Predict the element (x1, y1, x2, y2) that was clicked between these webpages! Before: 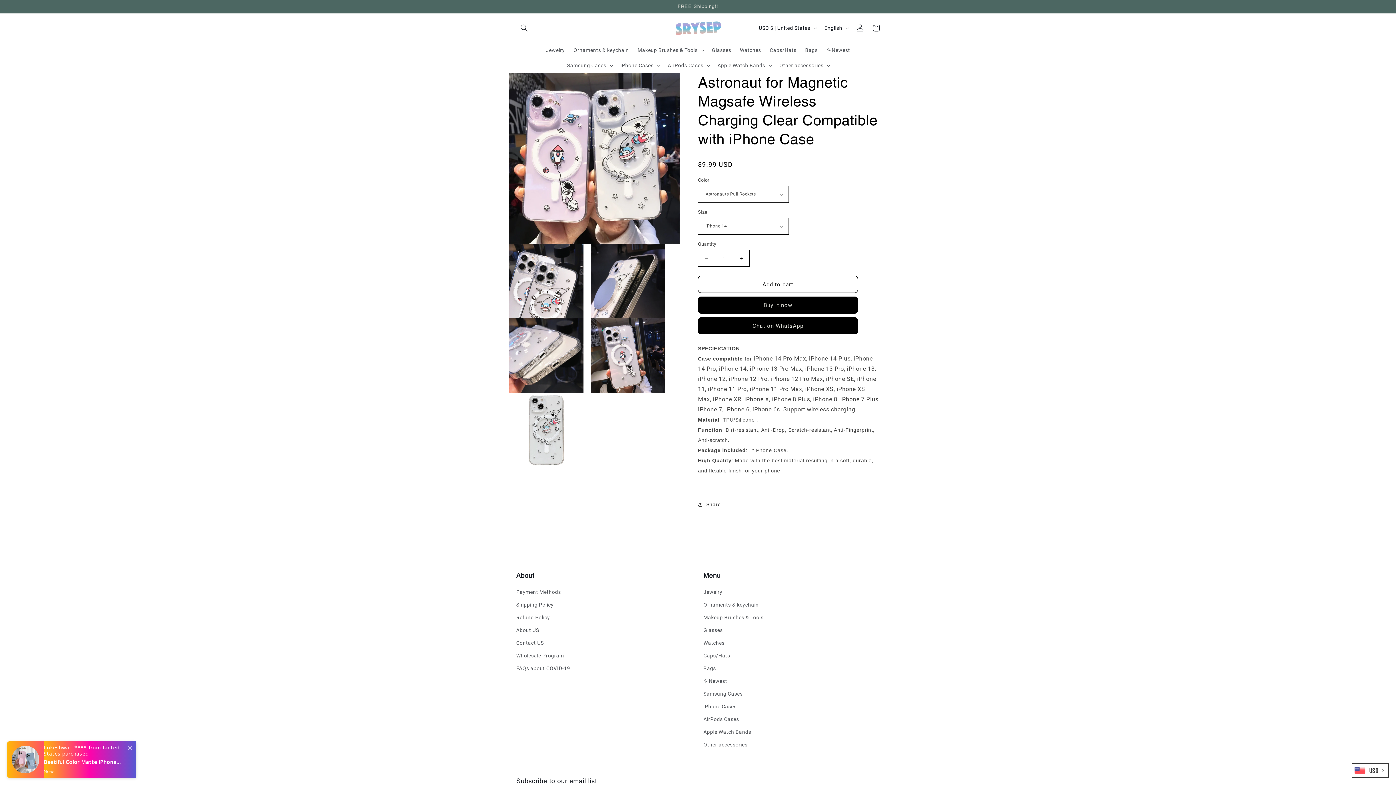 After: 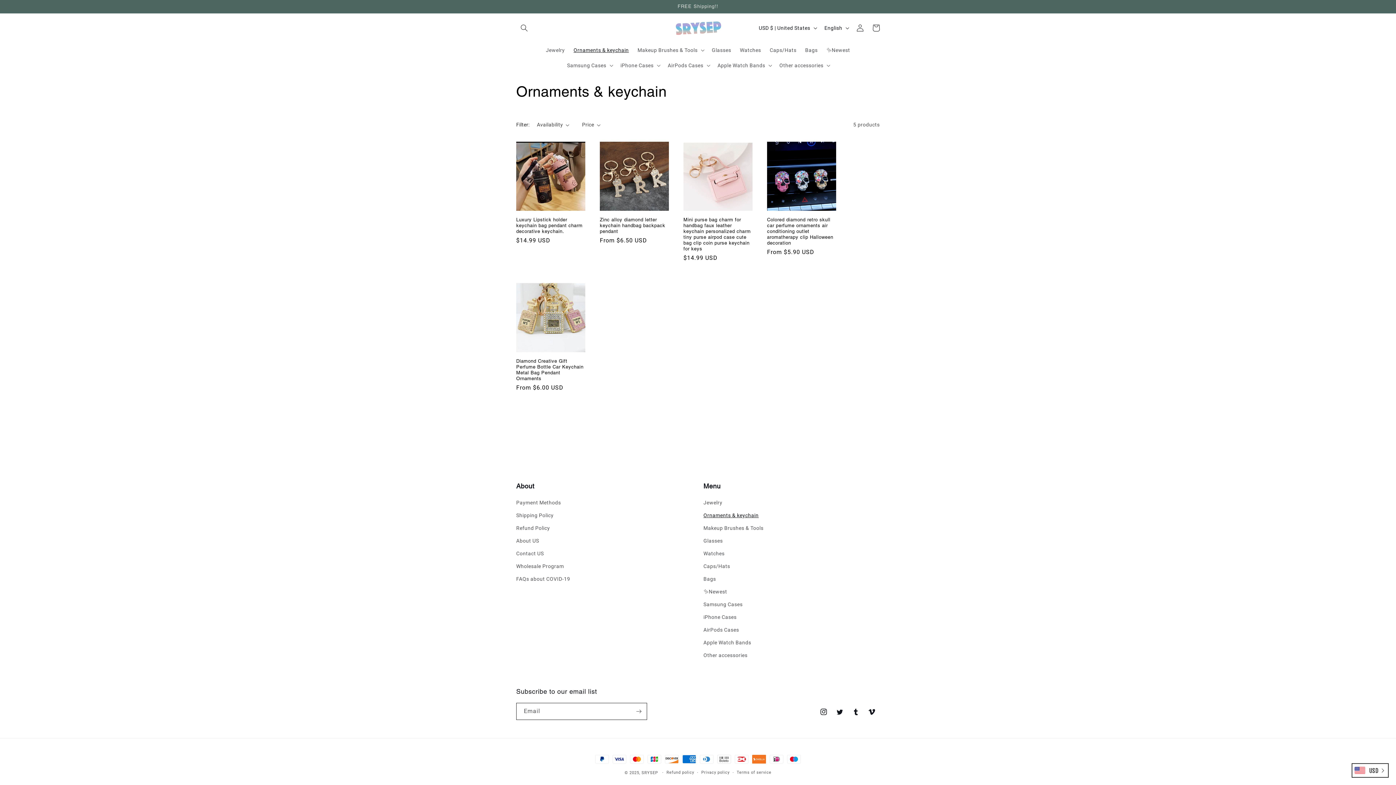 Action: label: Ornaments & keychain bbox: (569, 42, 633, 57)